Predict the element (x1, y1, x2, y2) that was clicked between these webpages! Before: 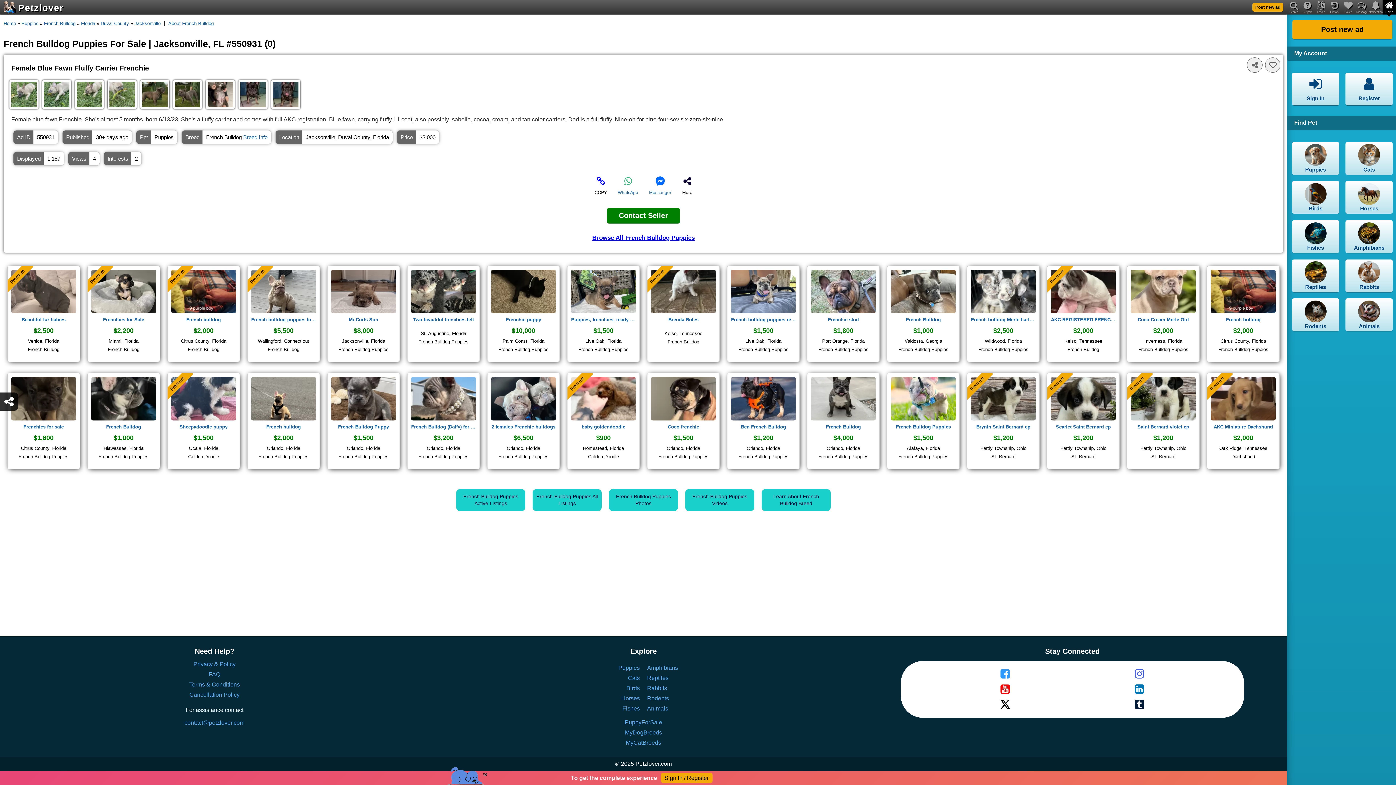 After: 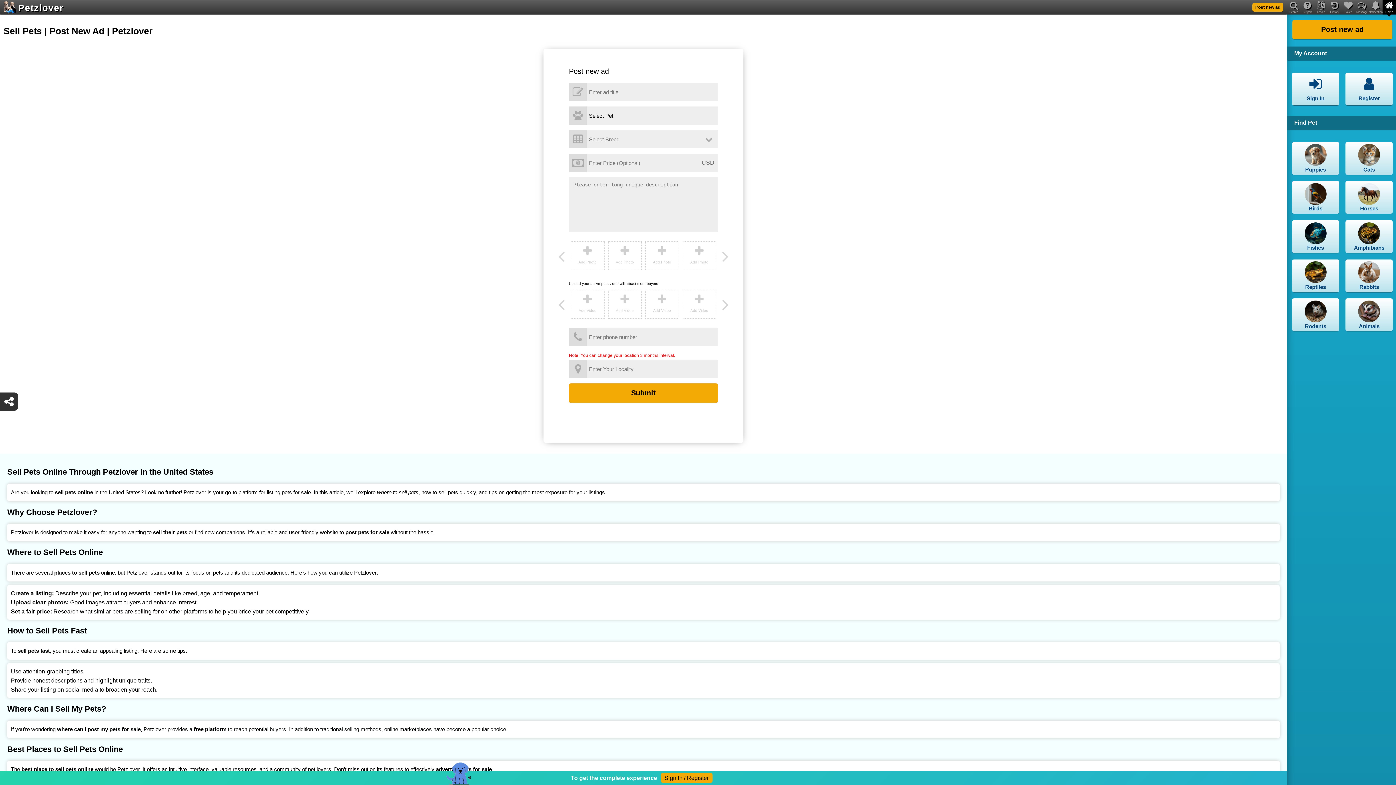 Action: label: Post new ad bbox: (1292, 20, 1392, 39)